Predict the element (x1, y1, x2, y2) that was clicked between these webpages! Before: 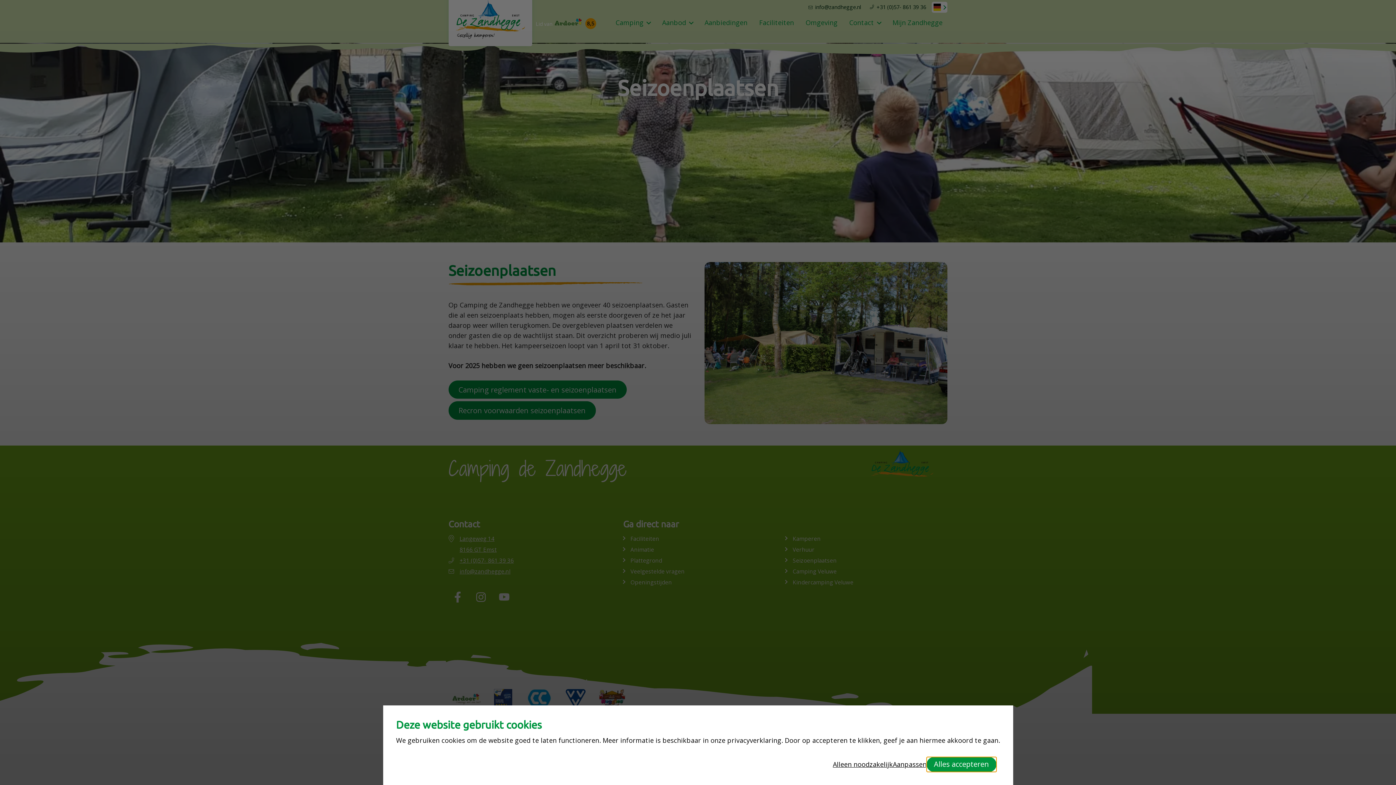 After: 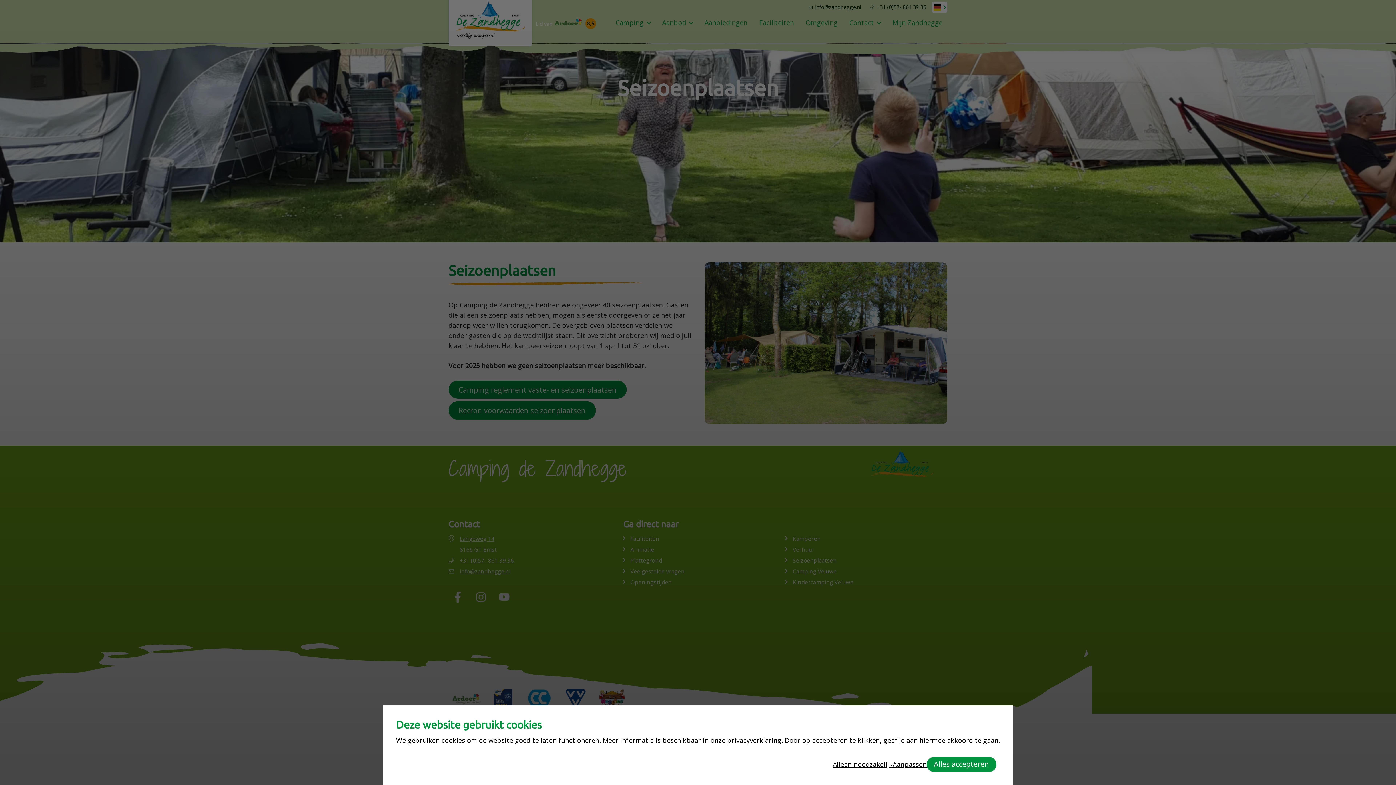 Action: bbox: (727, 736, 781, 744) label: privacyverklaring